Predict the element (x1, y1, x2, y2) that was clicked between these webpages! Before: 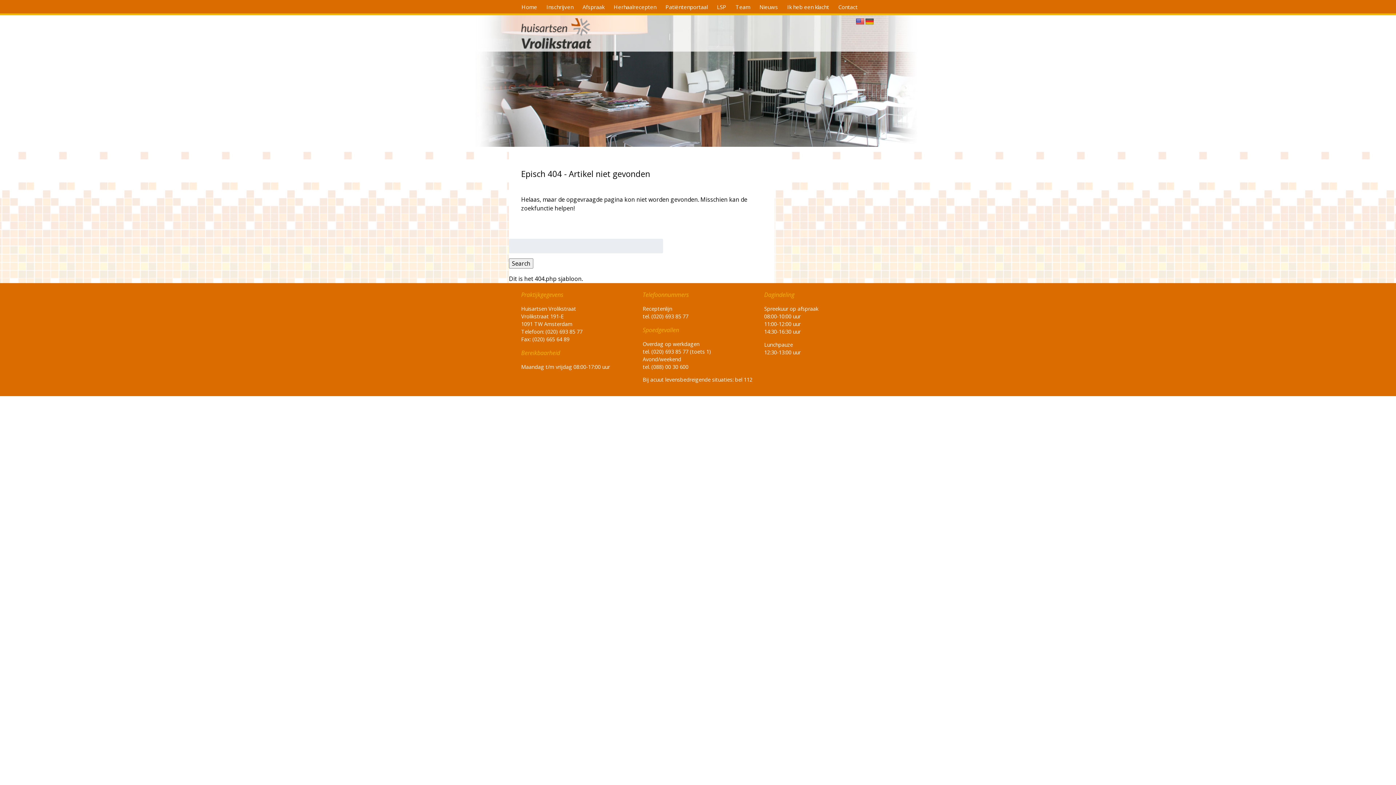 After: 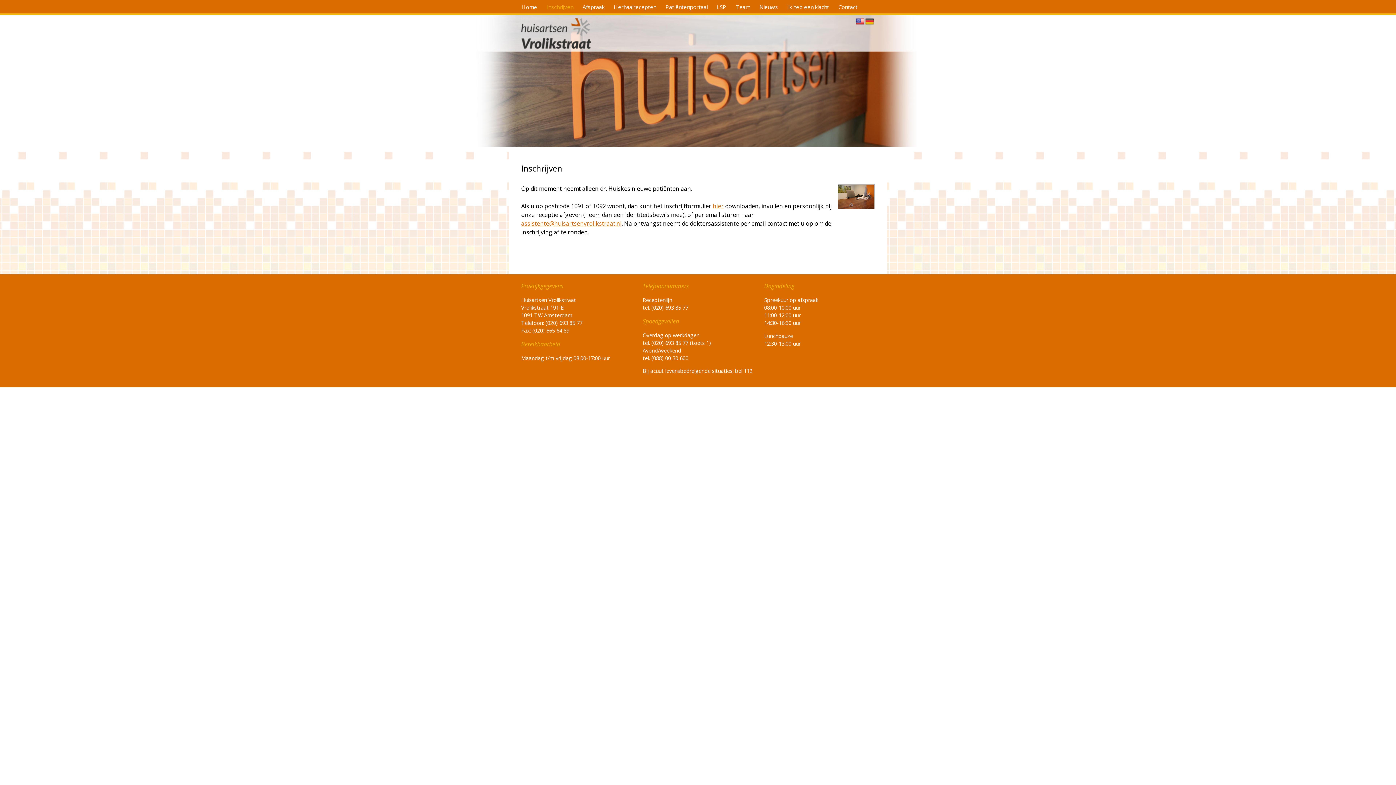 Action: label: Inschrijven bbox: (546, 0, 582, 13)